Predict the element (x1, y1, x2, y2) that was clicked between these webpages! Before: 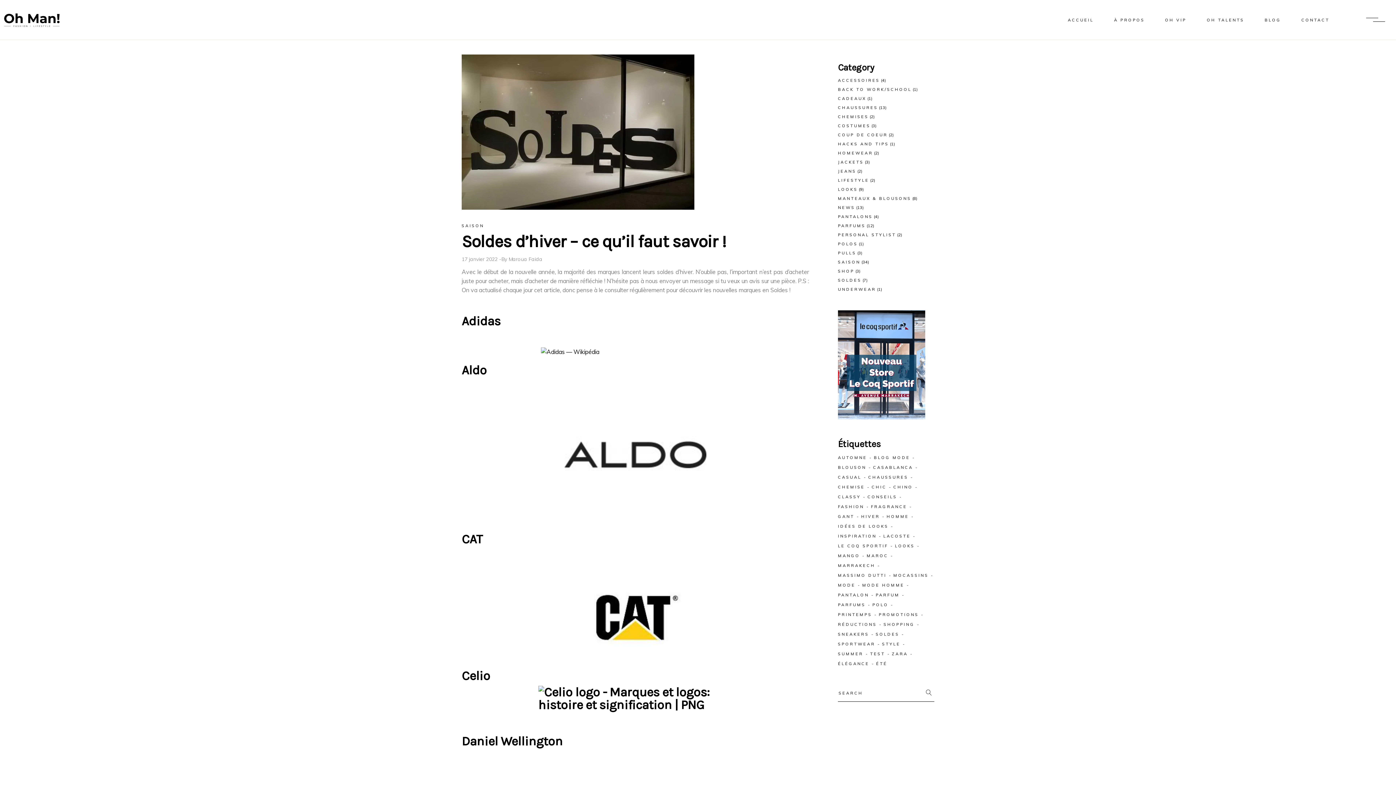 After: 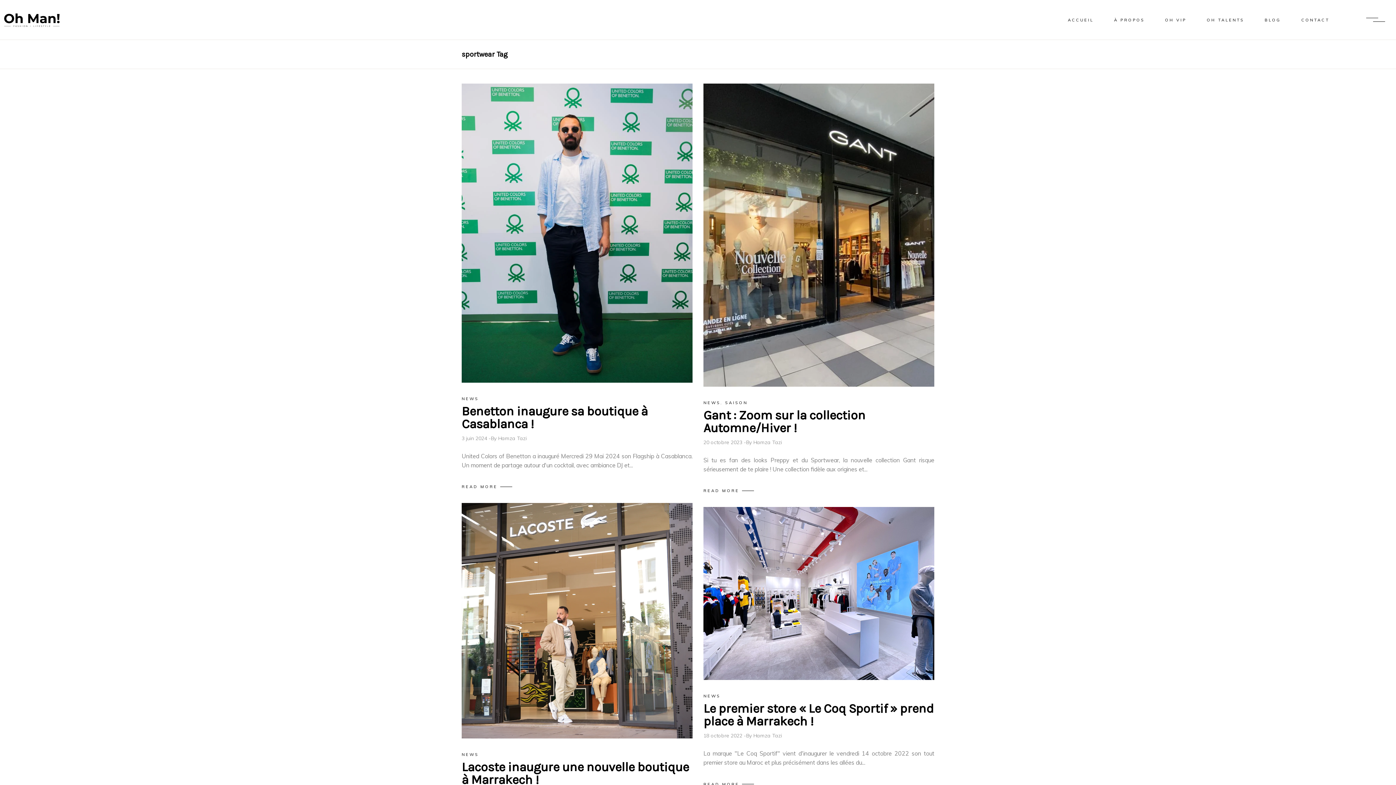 Action: bbox: (838, 640, 880, 649) label: sportwear (4 éléments)